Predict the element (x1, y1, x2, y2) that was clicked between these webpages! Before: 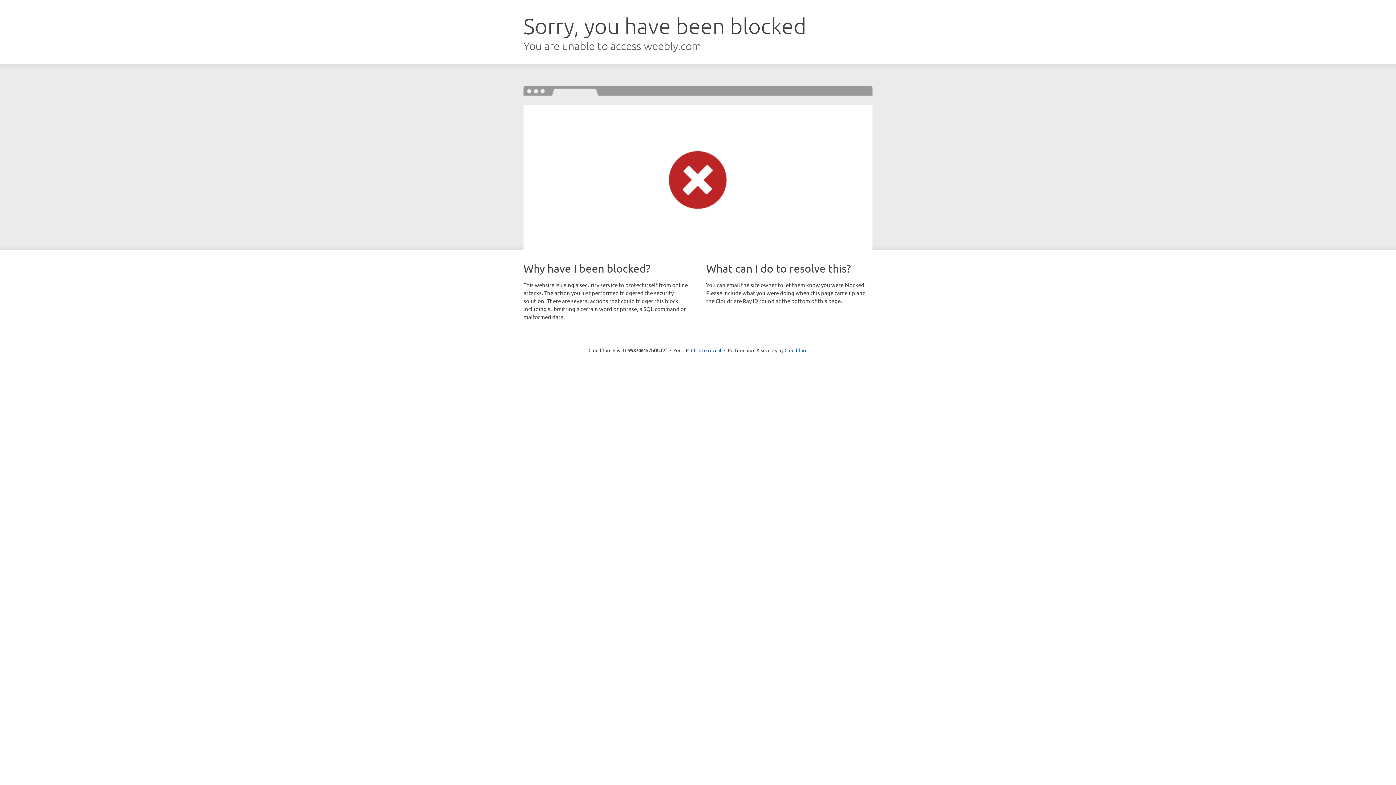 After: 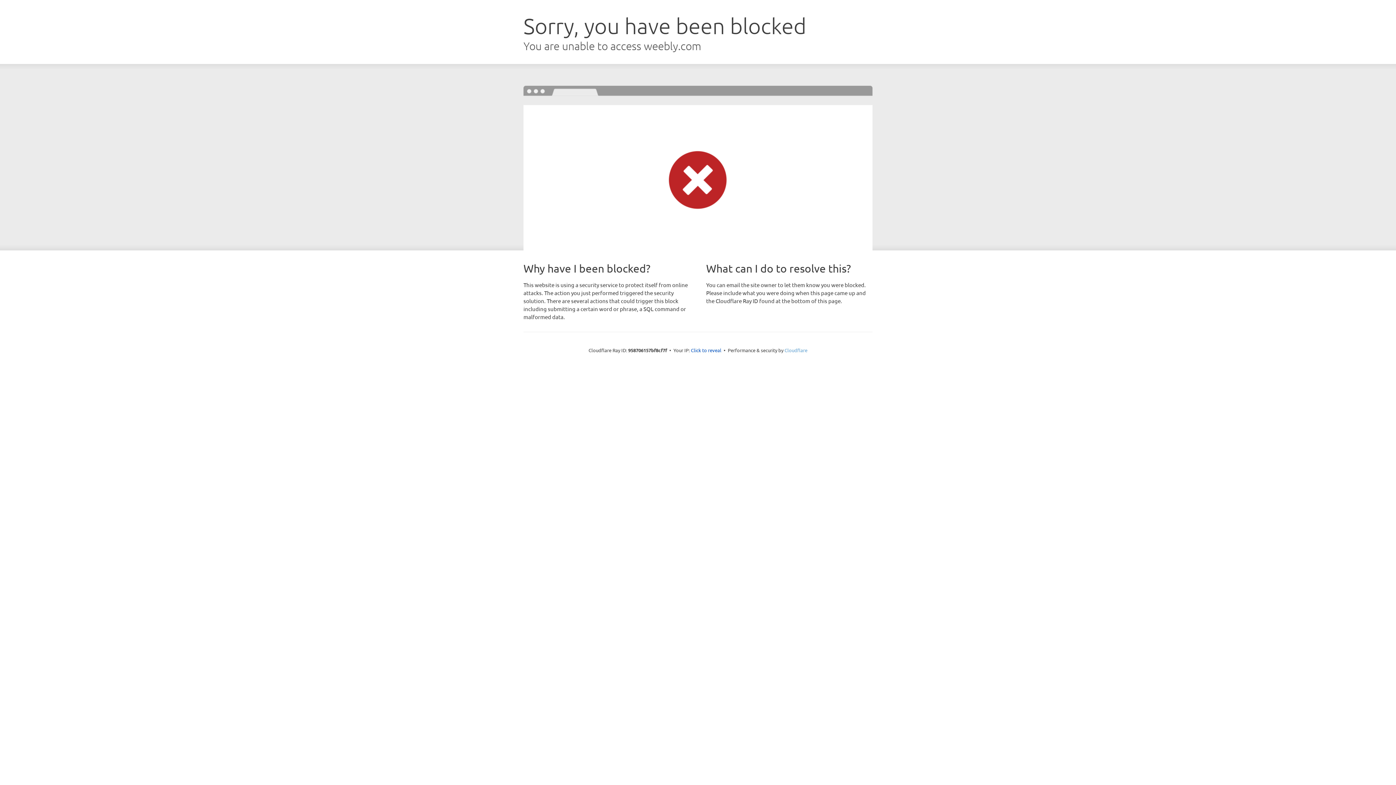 Action: bbox: (784, 347, 807, 353) label: Cloudflare